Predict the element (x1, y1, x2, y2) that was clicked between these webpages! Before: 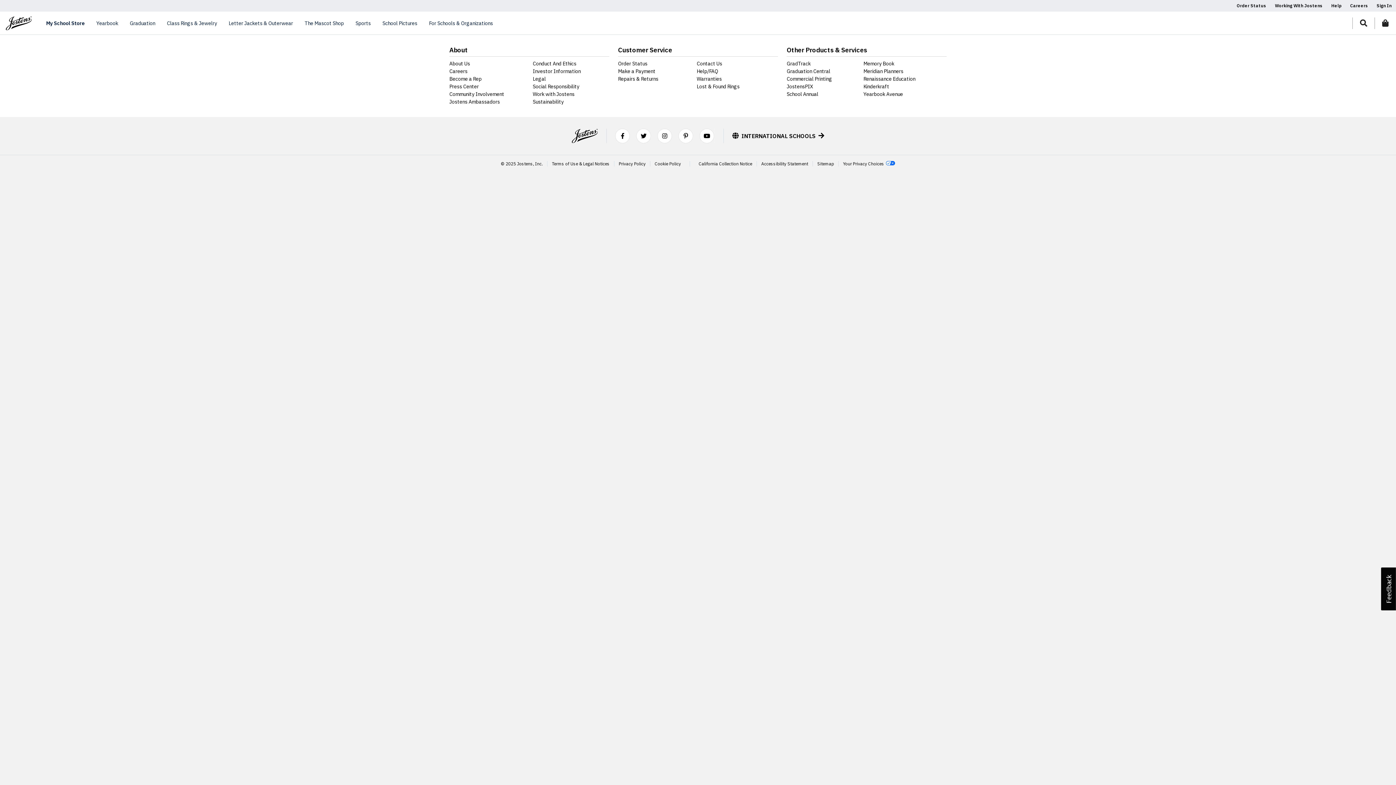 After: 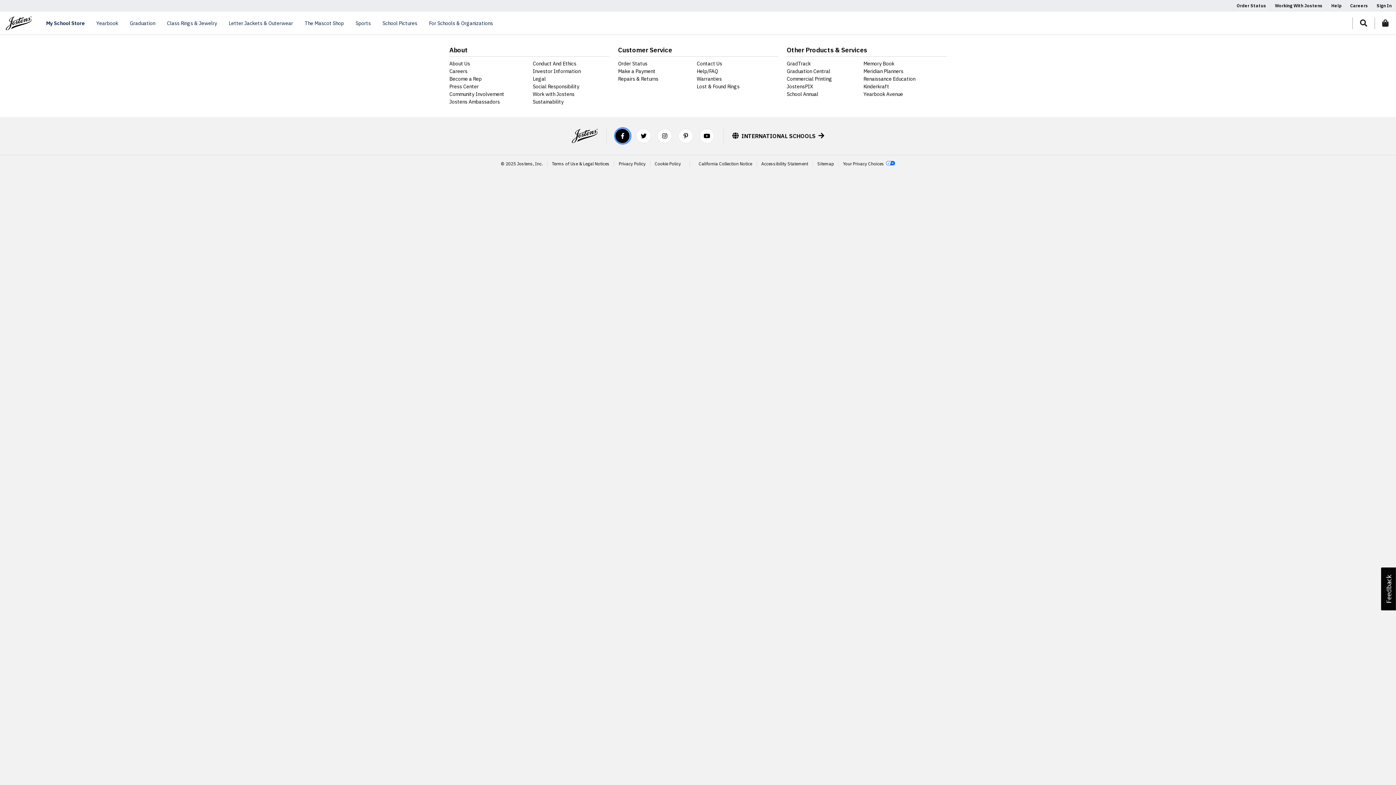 Action: bbox: (615, 128, 630, 143) label: Facebook F